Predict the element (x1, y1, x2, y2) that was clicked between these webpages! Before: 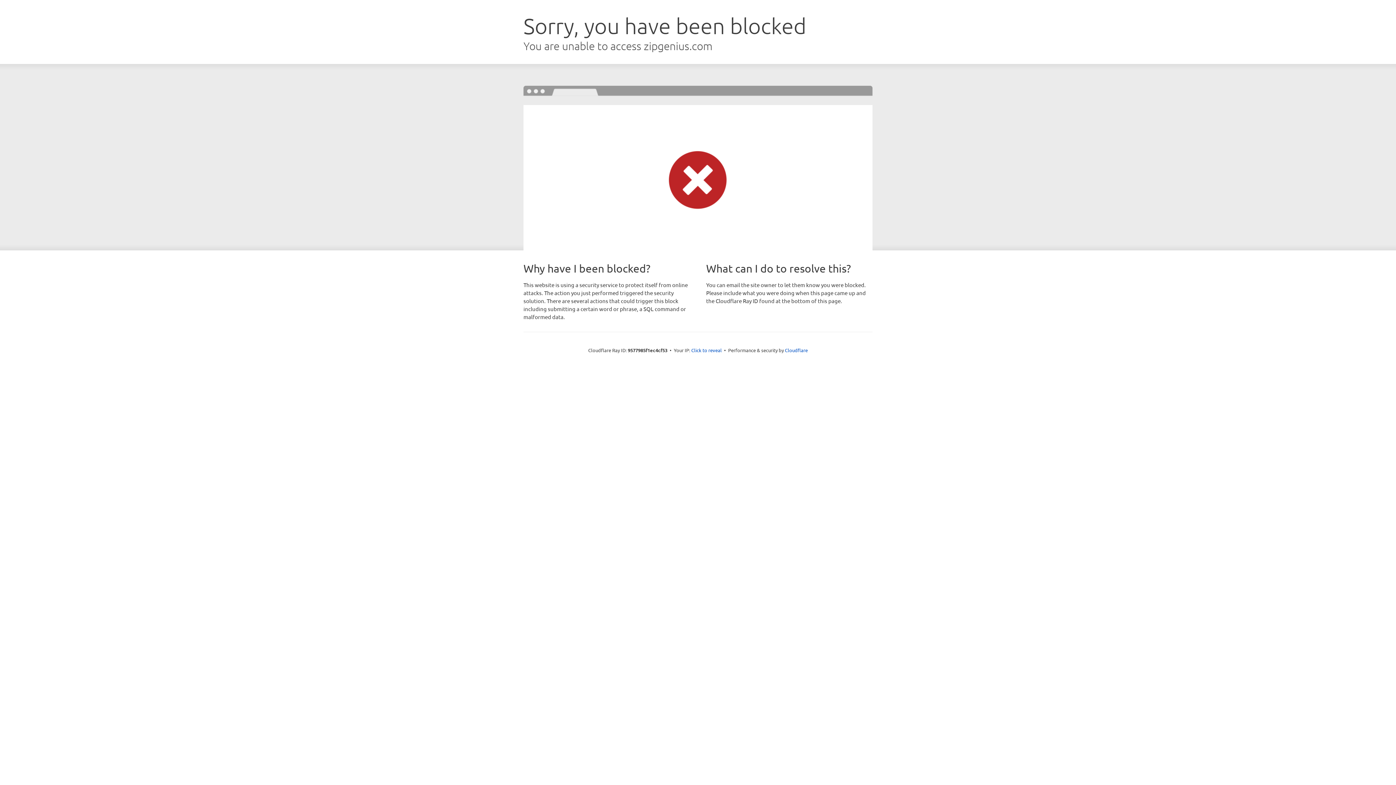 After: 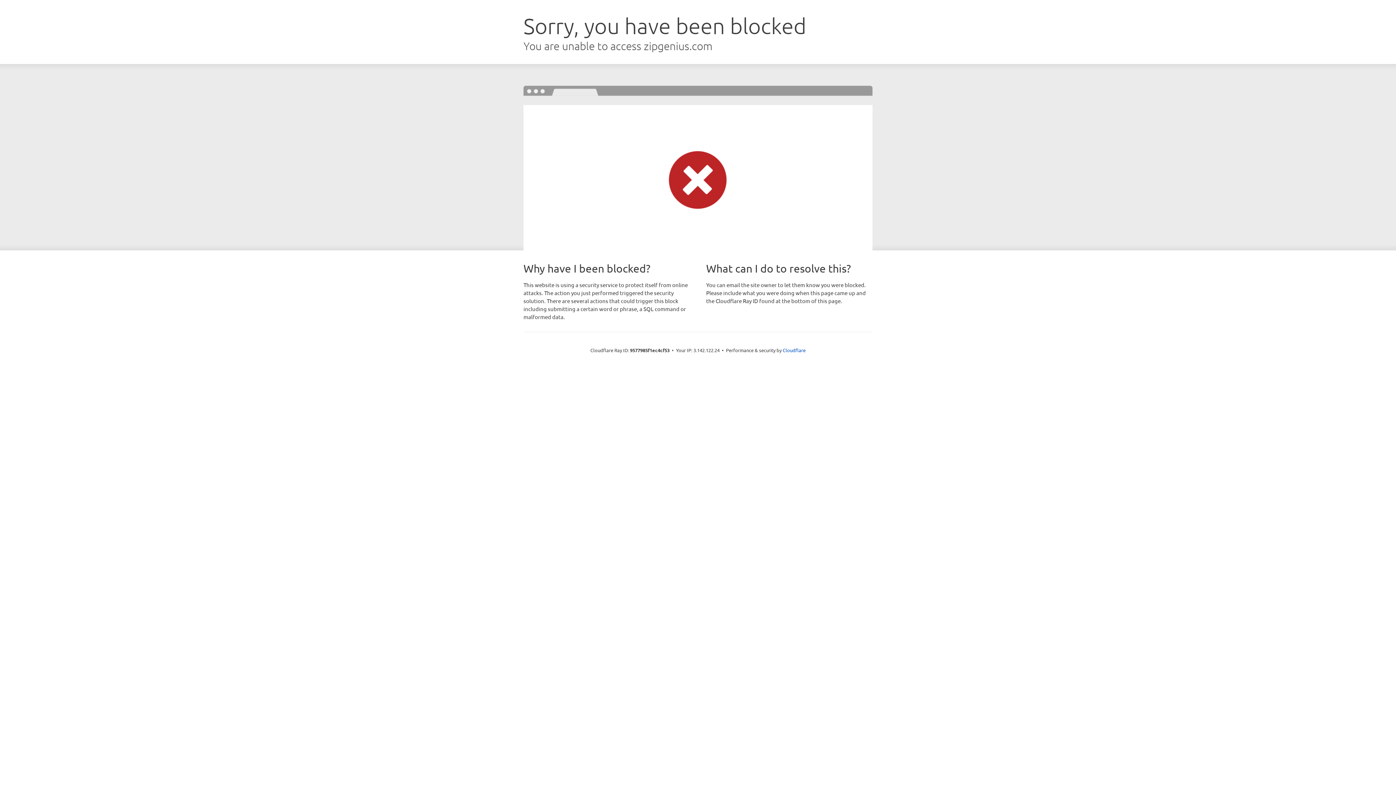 Action: bbox: (691, 346, 722, 353) label: Click to reveal